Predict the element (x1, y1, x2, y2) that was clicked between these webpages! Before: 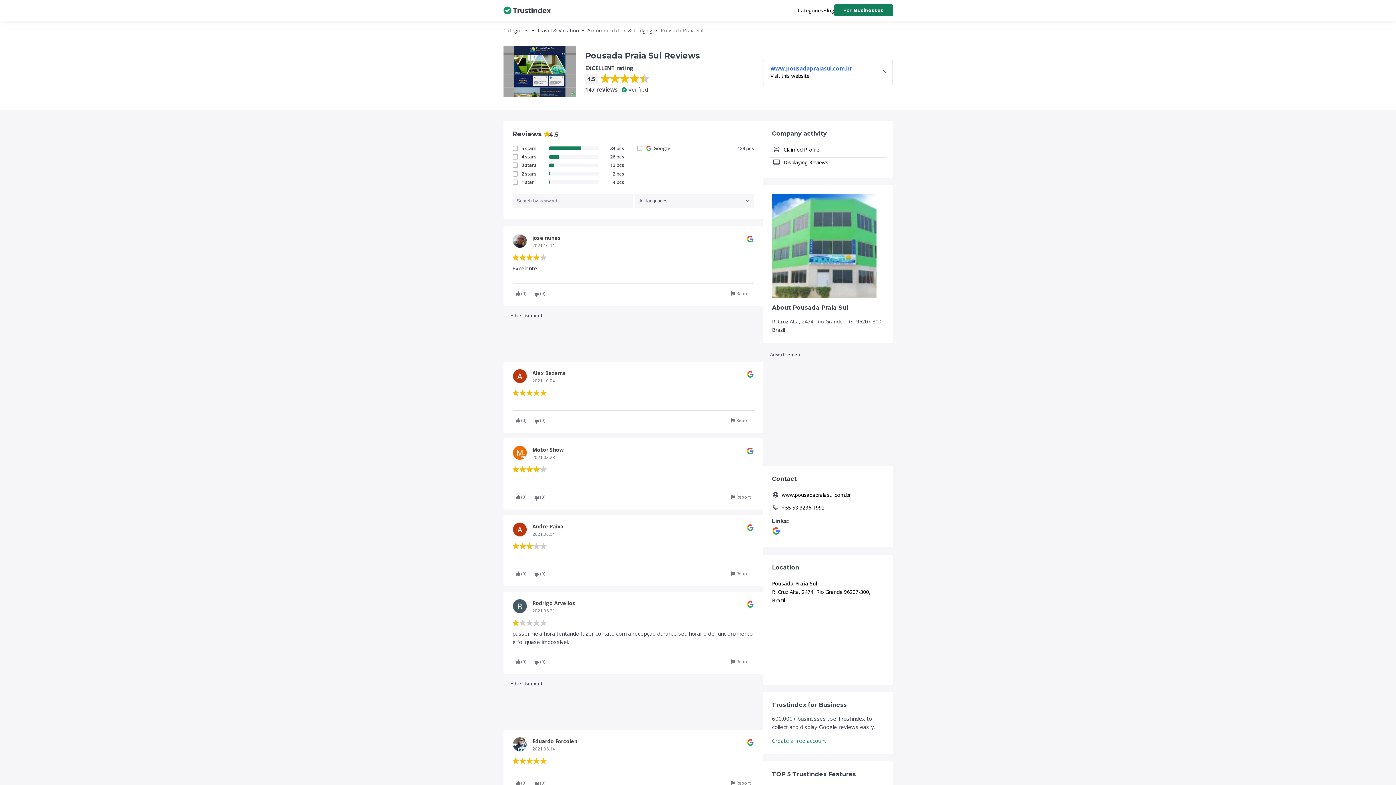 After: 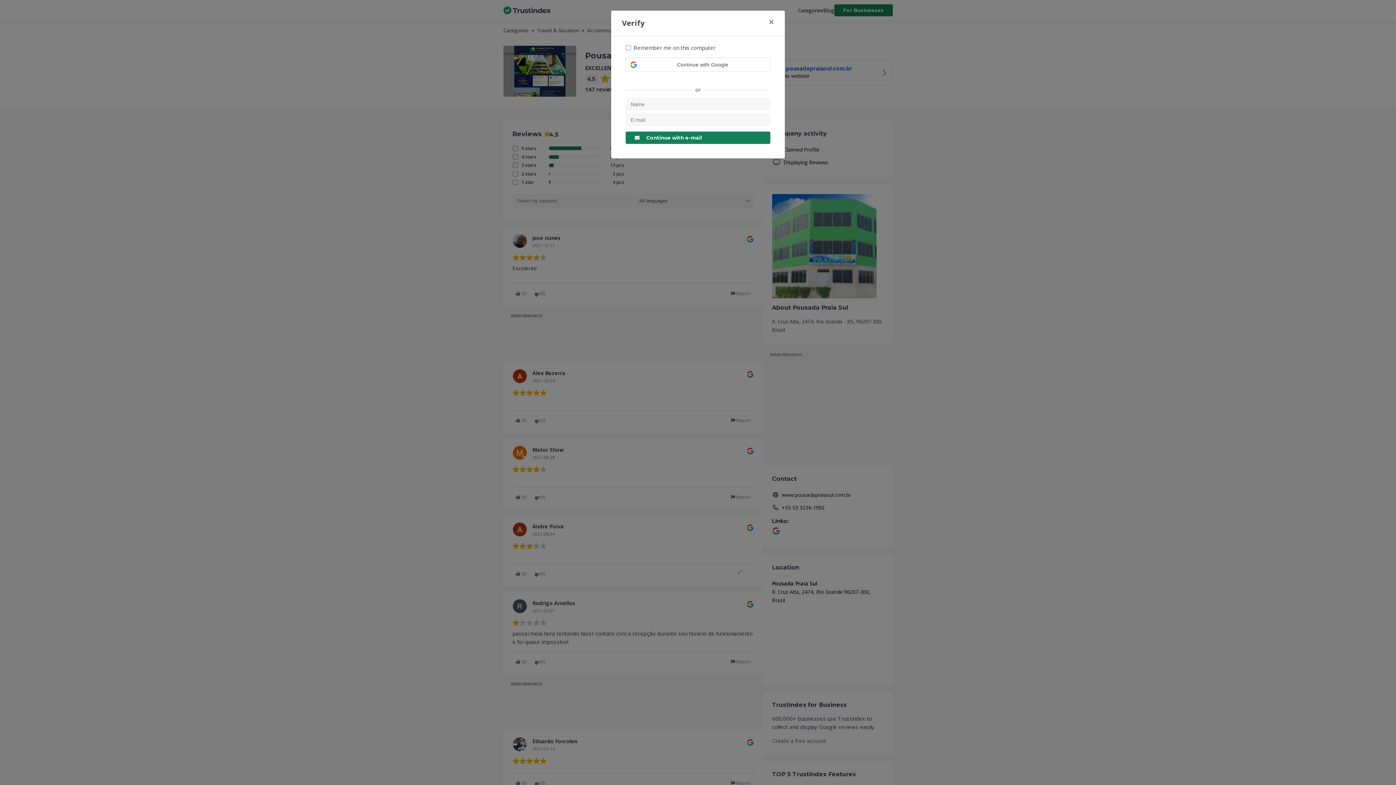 Action: label: Report bbox: (727, 568, 754, 579)